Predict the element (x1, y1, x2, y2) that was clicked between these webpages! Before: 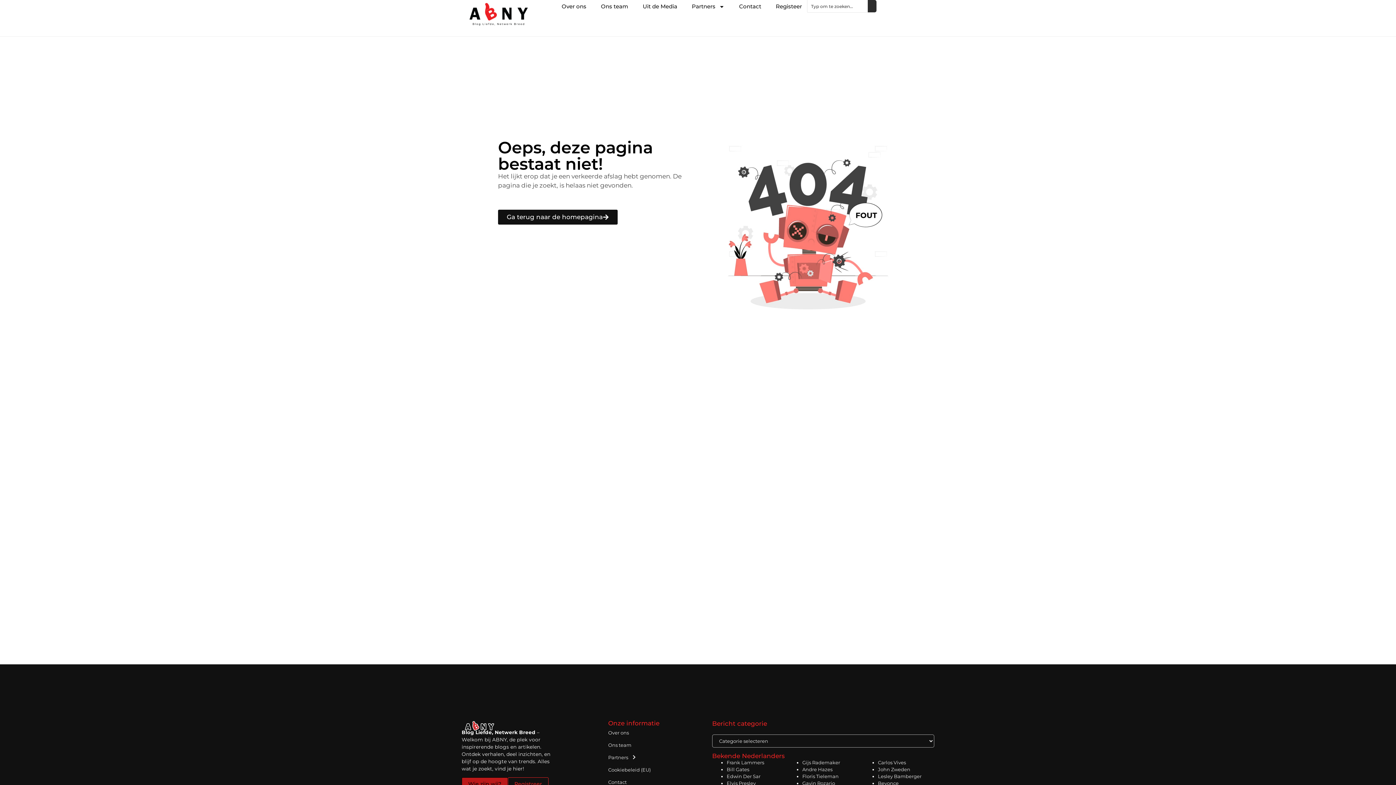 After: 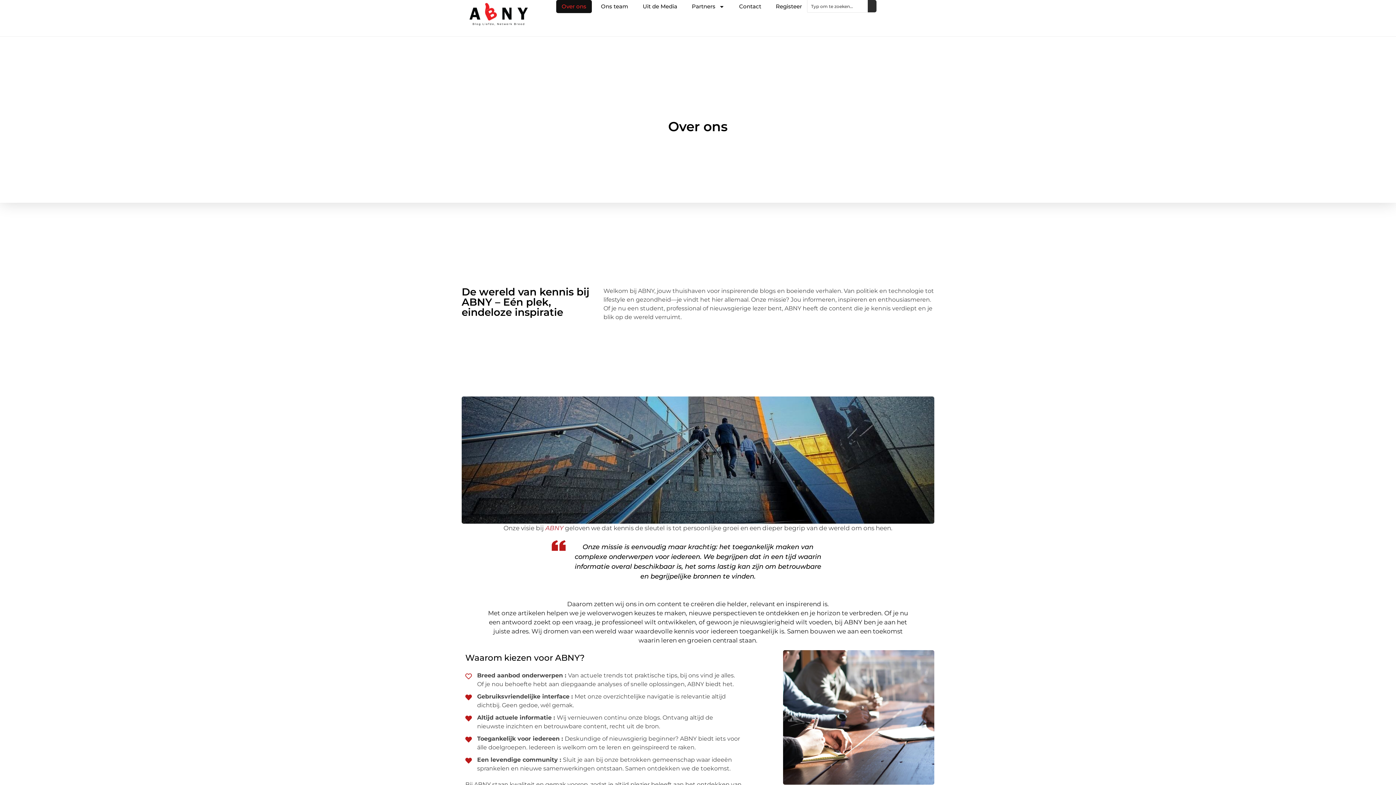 Action: label: Over ons bbox: (556, 0, 592, 13)